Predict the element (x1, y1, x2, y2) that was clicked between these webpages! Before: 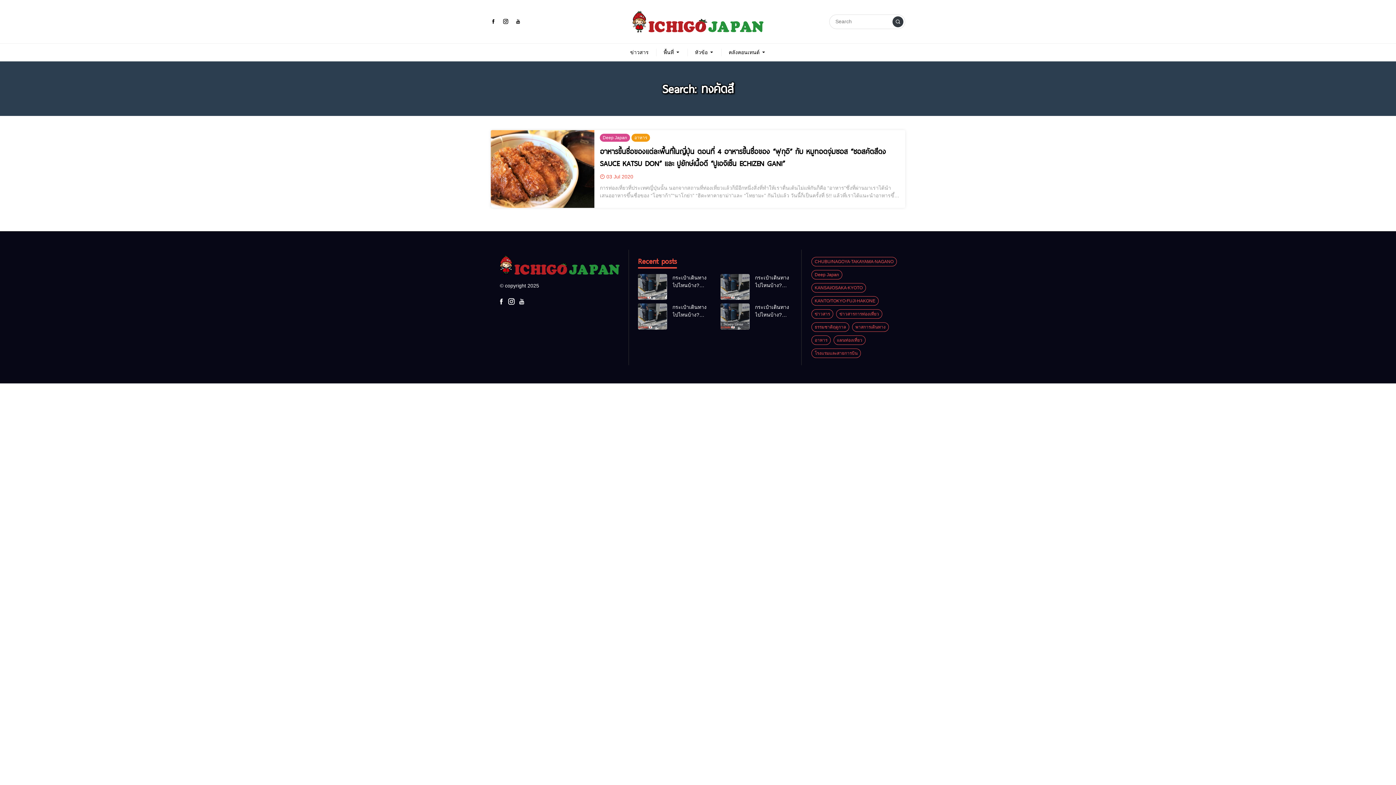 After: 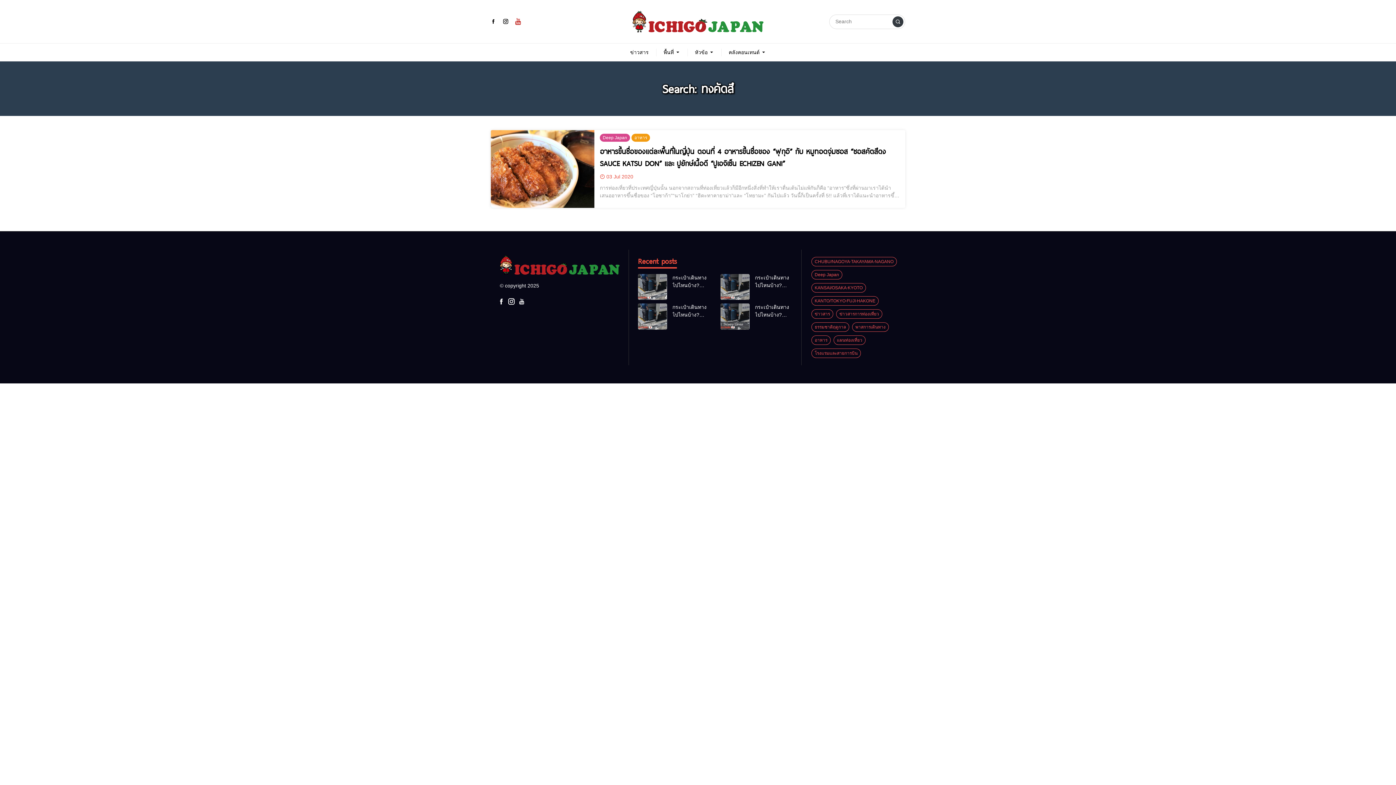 Action: bbox: (512, 17, 524, 25)